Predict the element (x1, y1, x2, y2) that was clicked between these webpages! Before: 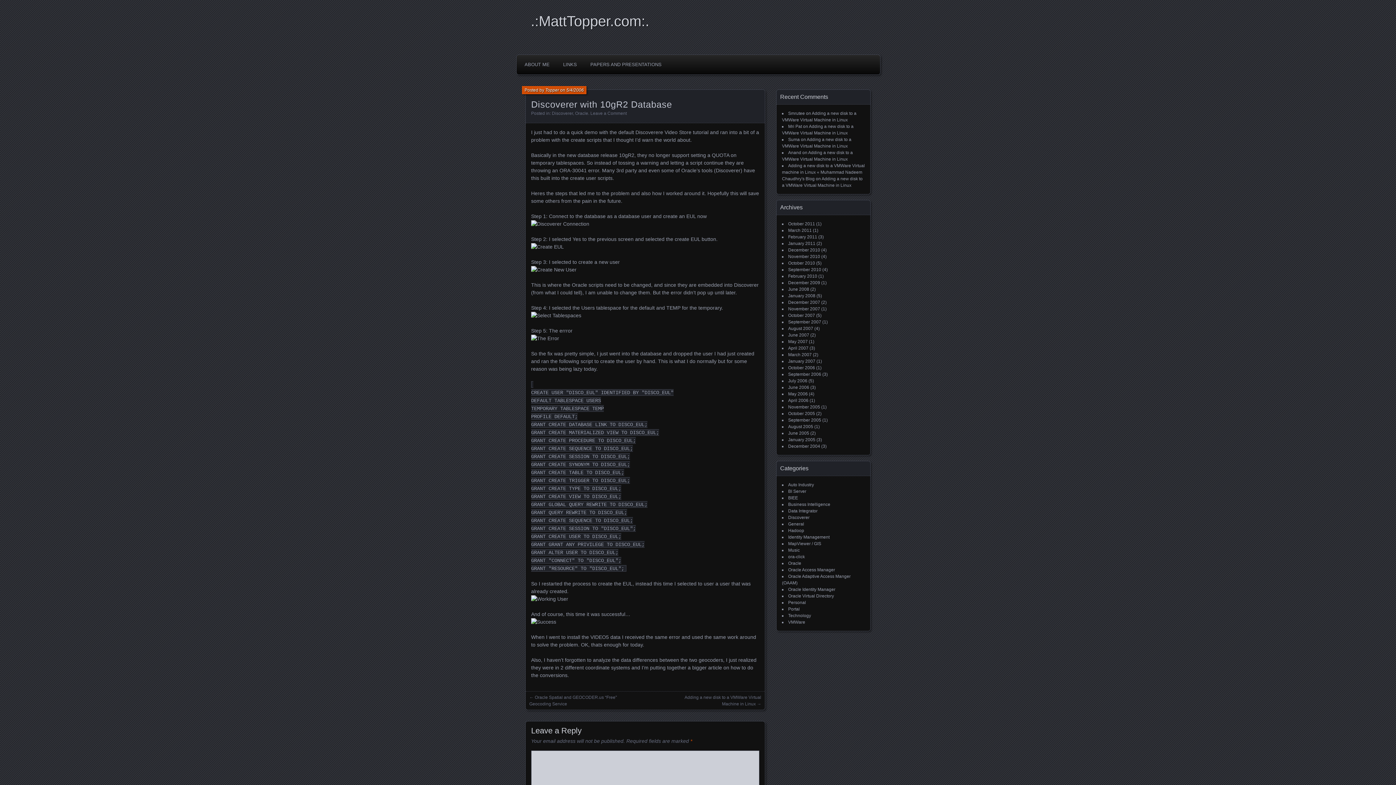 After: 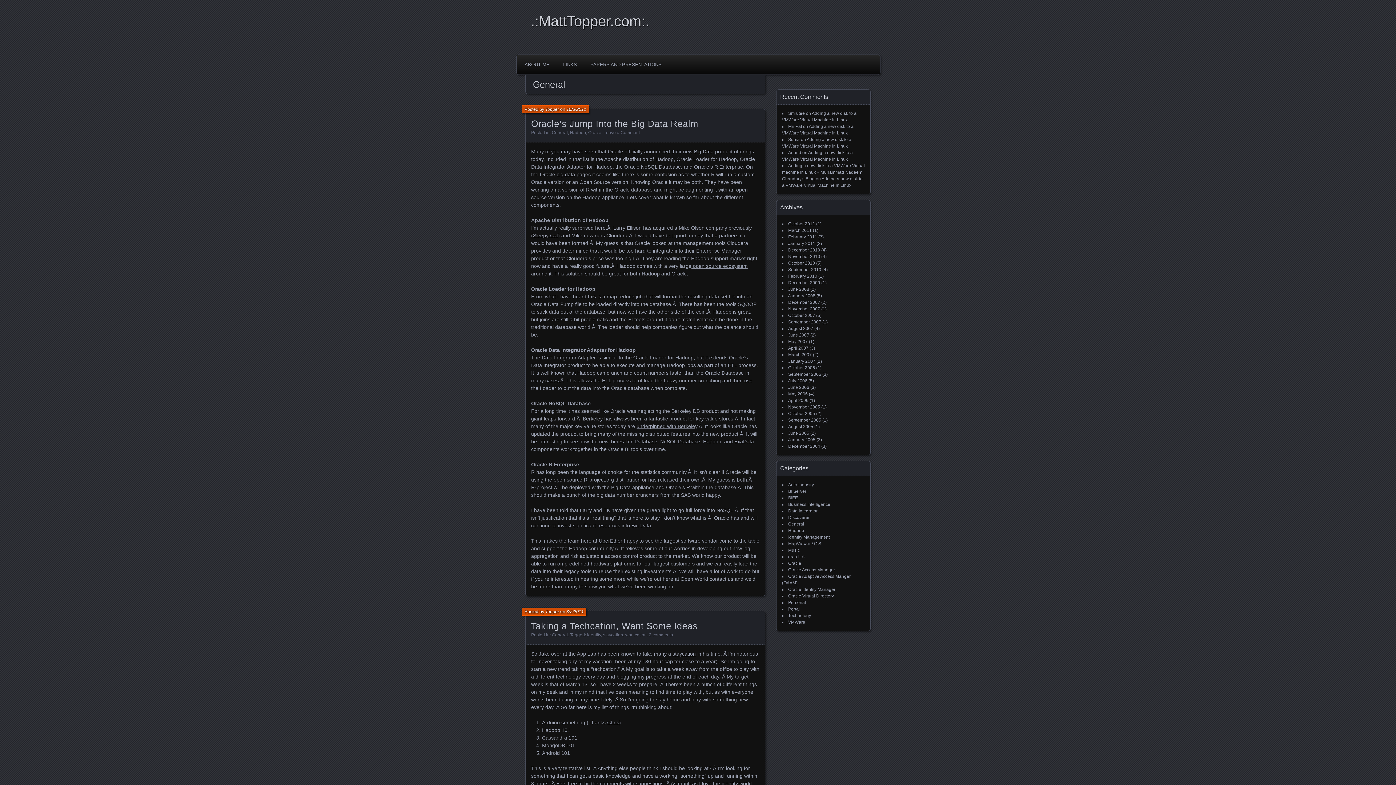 Action: label: General bbox: (788, 521, 804, 526)